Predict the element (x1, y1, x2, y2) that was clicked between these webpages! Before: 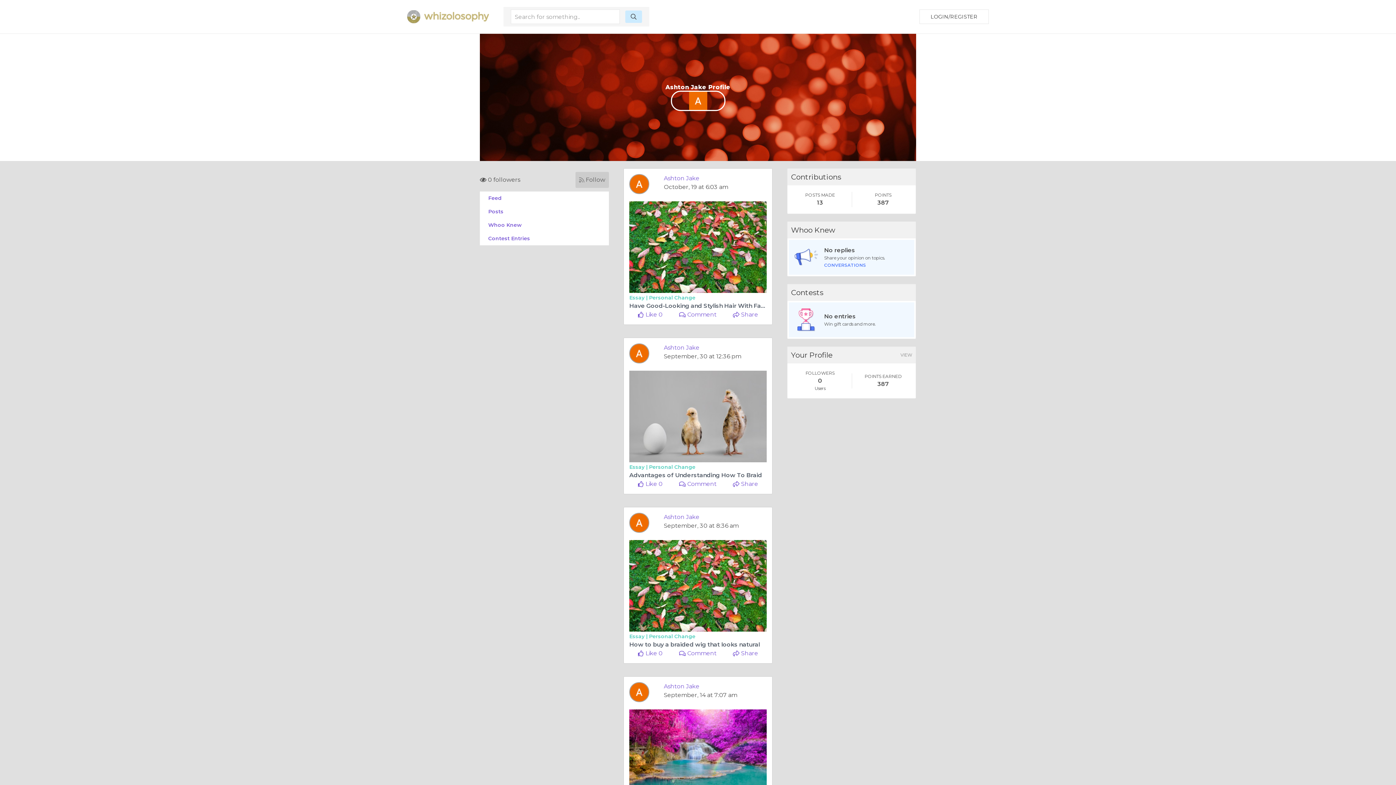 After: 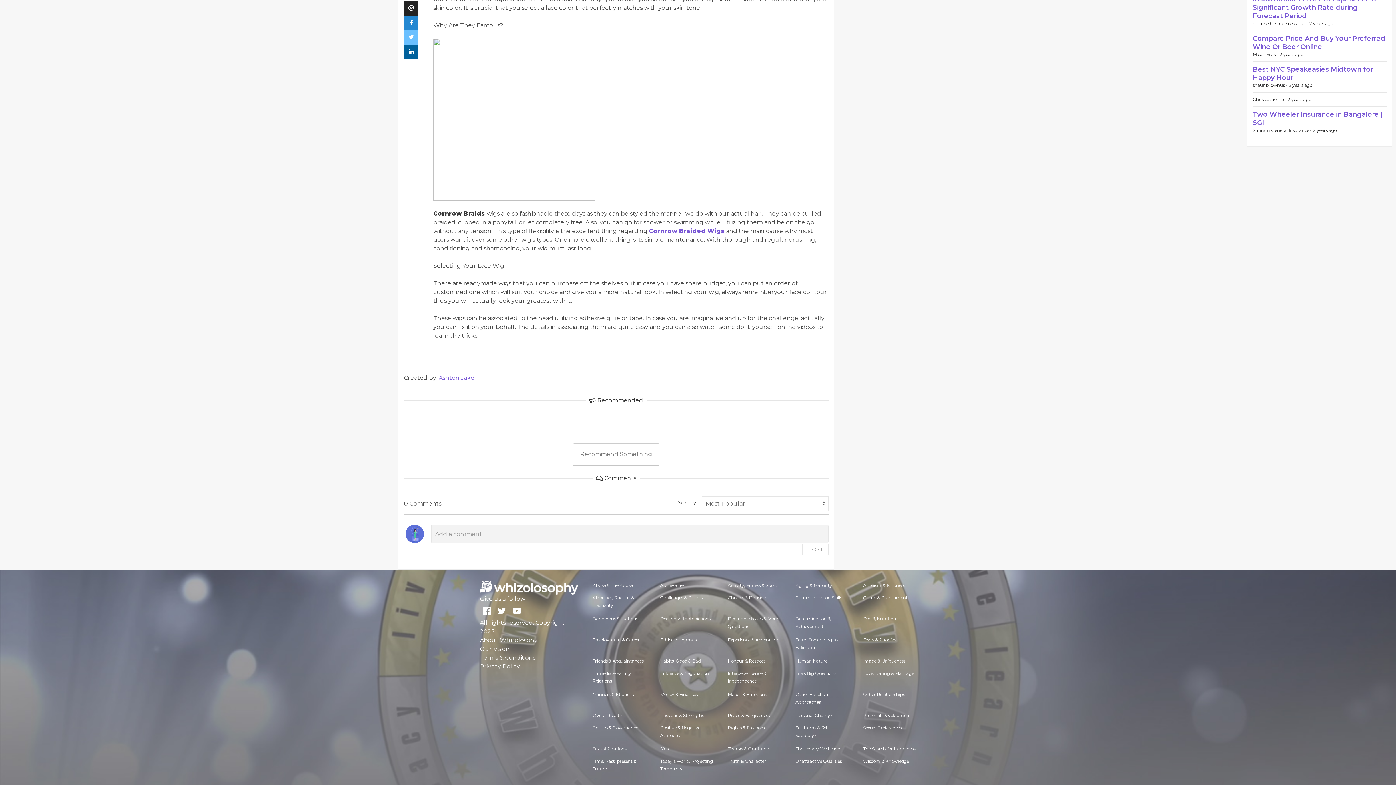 Action: bbox: (679, 311, 716, 318) label:  Comment